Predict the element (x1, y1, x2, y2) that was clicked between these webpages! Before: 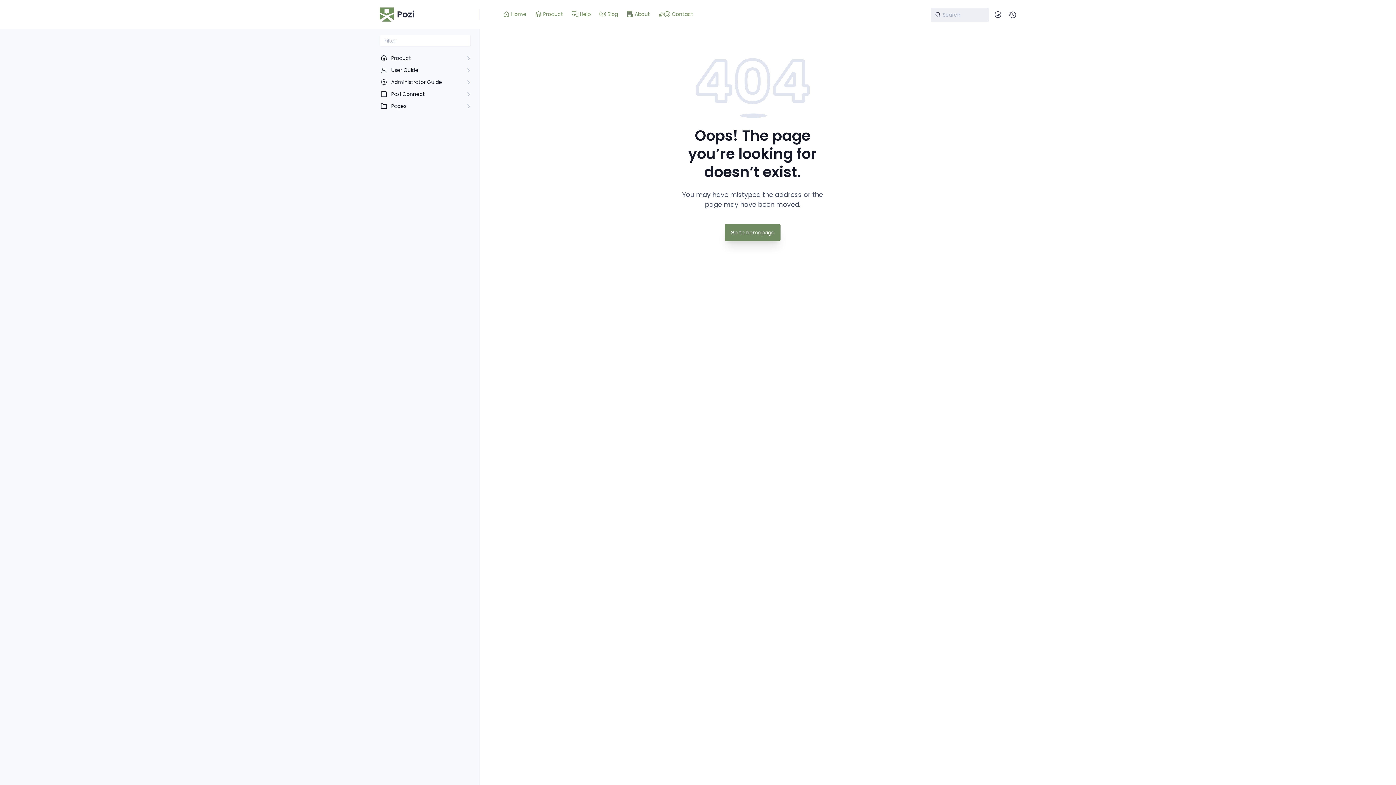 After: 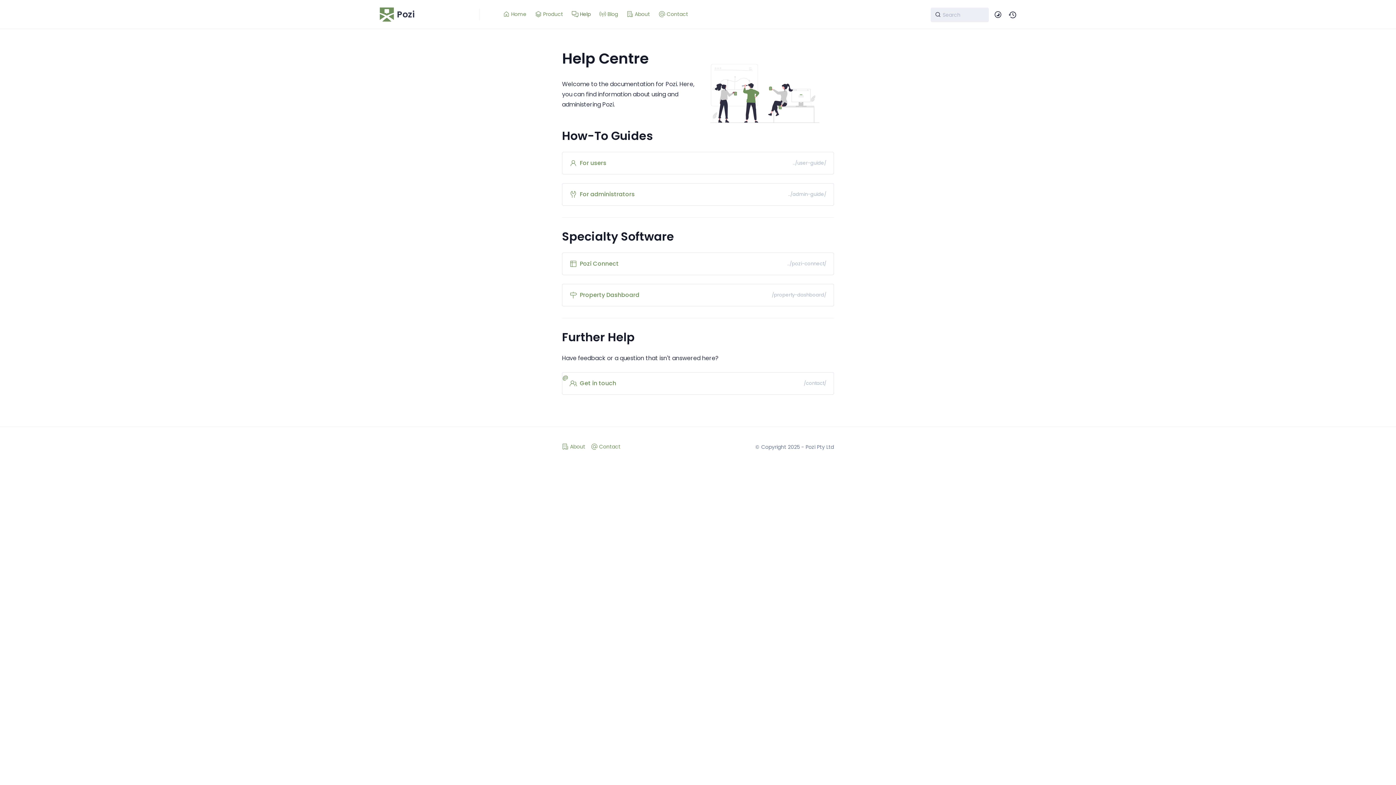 Action: label: Help bbox: (572, 7, 590, 21)